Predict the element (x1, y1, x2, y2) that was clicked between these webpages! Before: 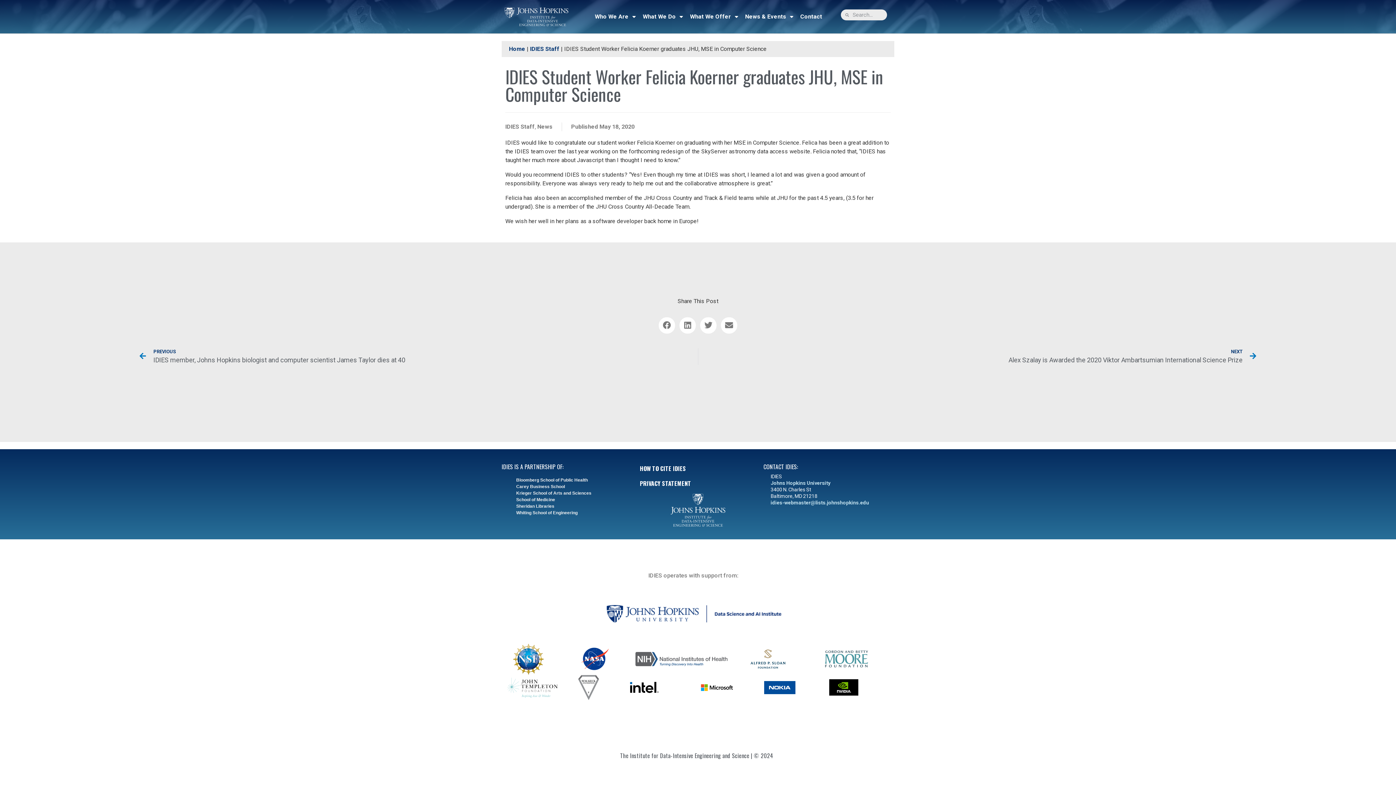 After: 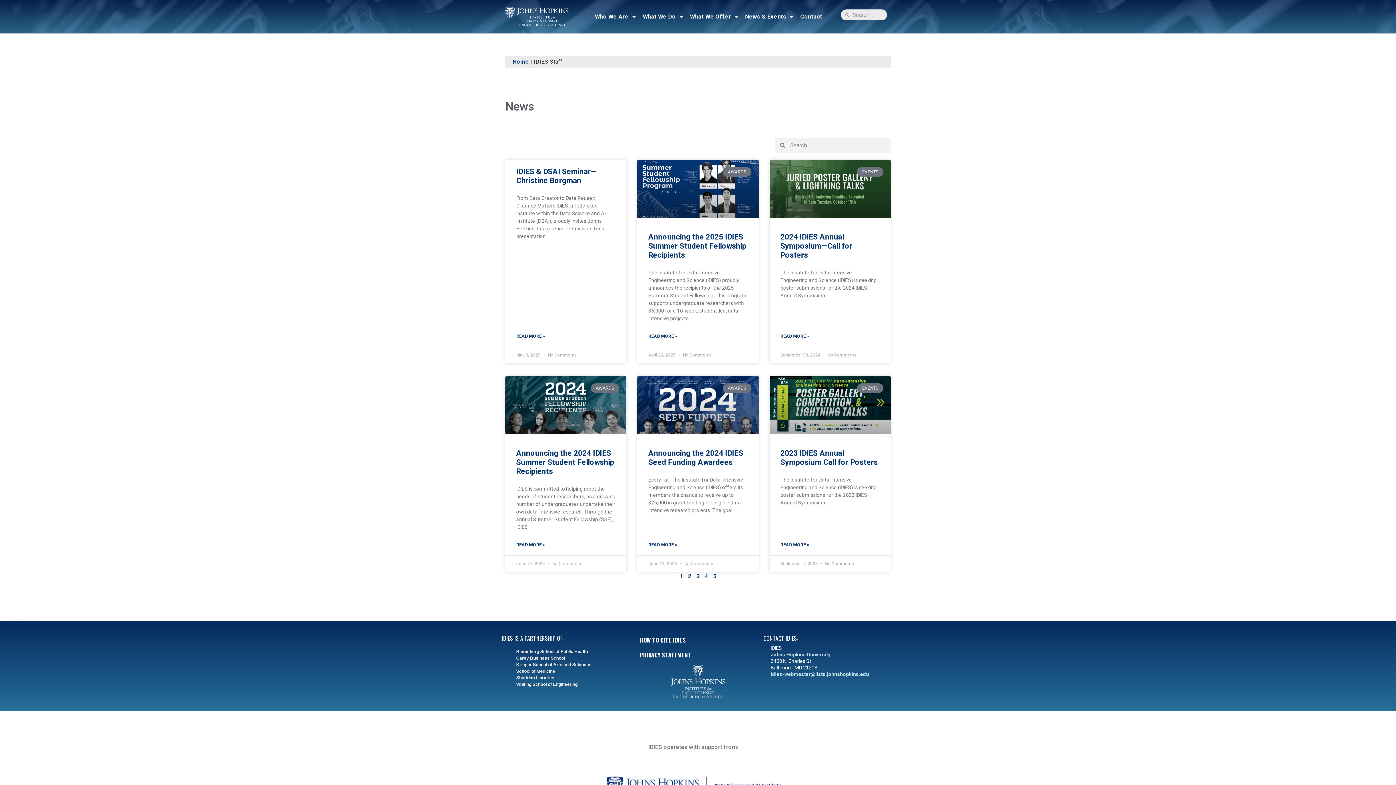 Action: label: IDIES Staff bbox: (530, 45, 559, 52)